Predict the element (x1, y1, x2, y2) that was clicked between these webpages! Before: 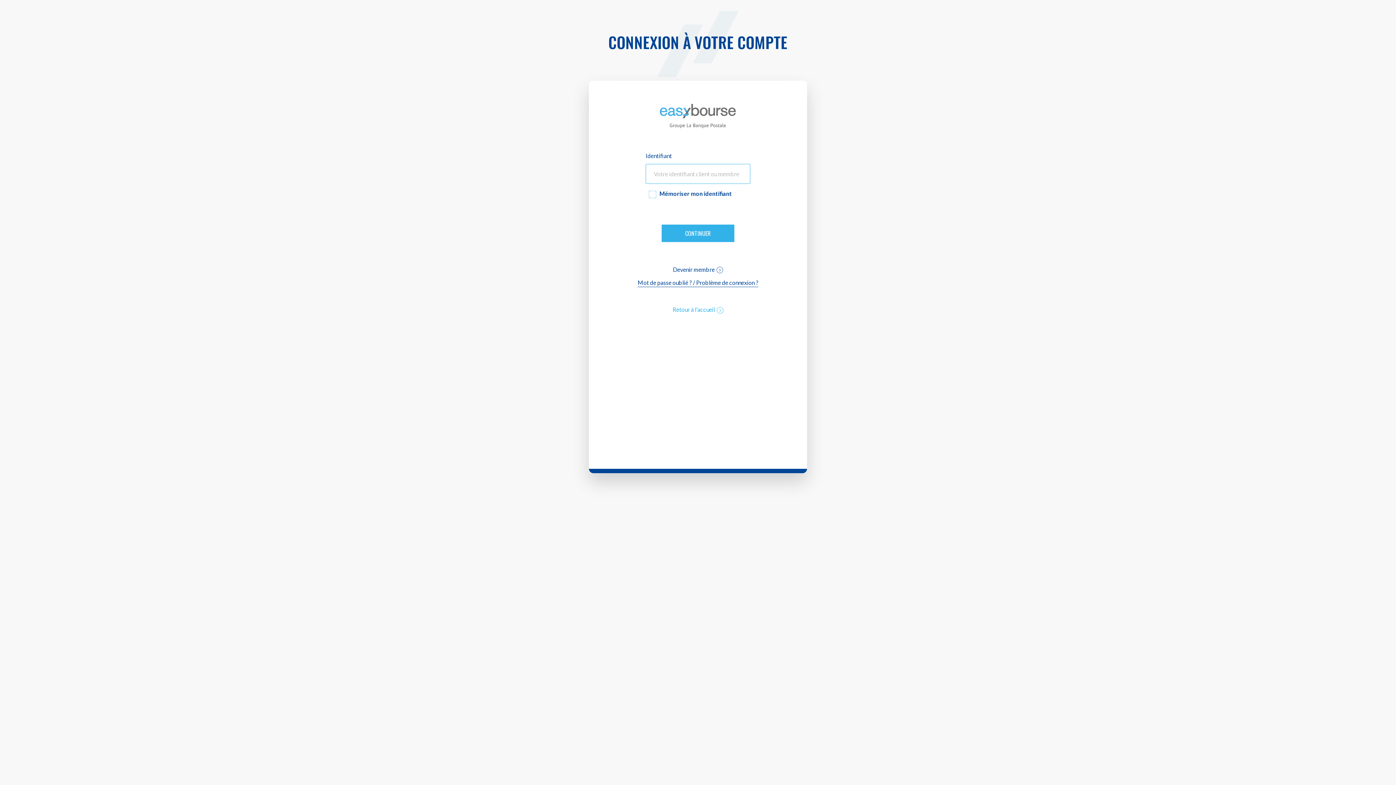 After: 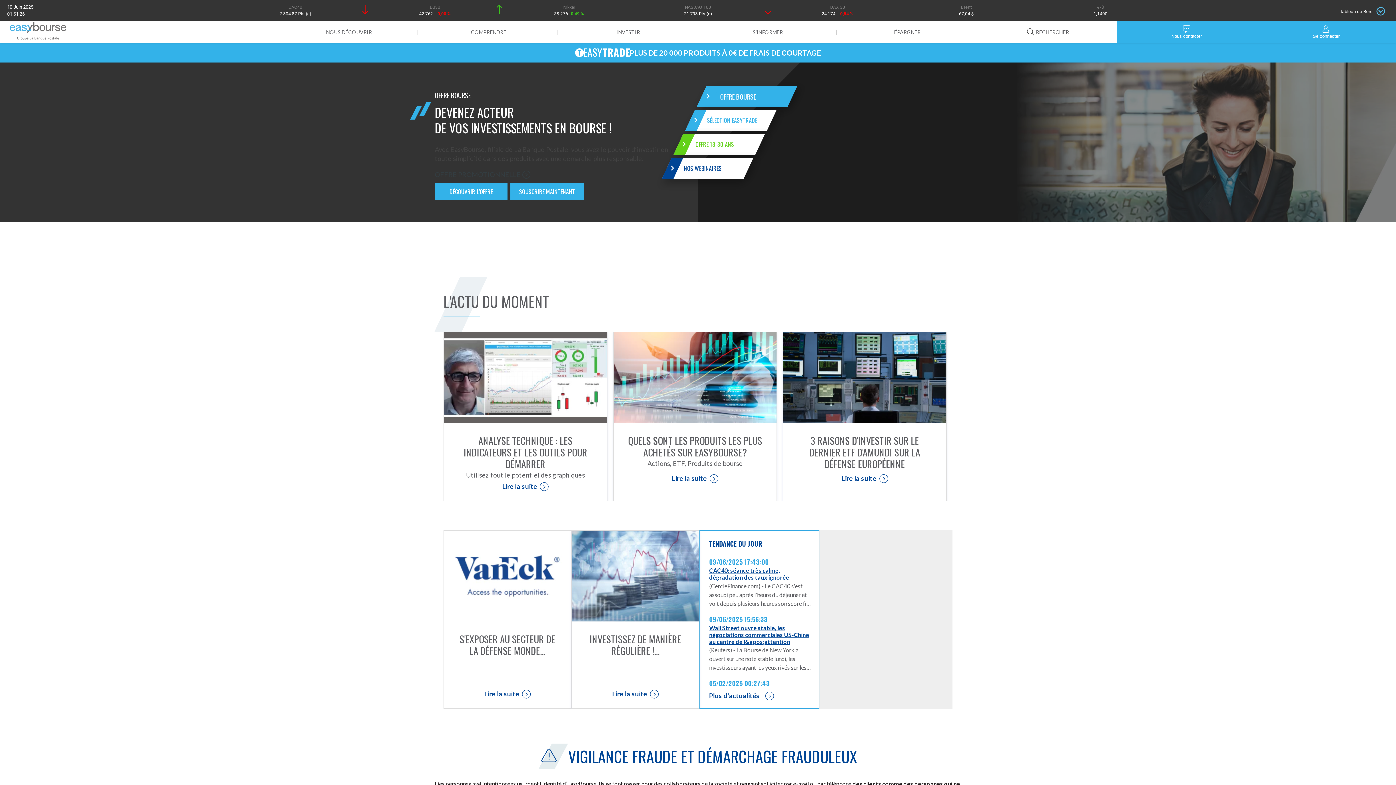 Action: label: Retour à l'accueil bbox: (672, 287, 723, 325)